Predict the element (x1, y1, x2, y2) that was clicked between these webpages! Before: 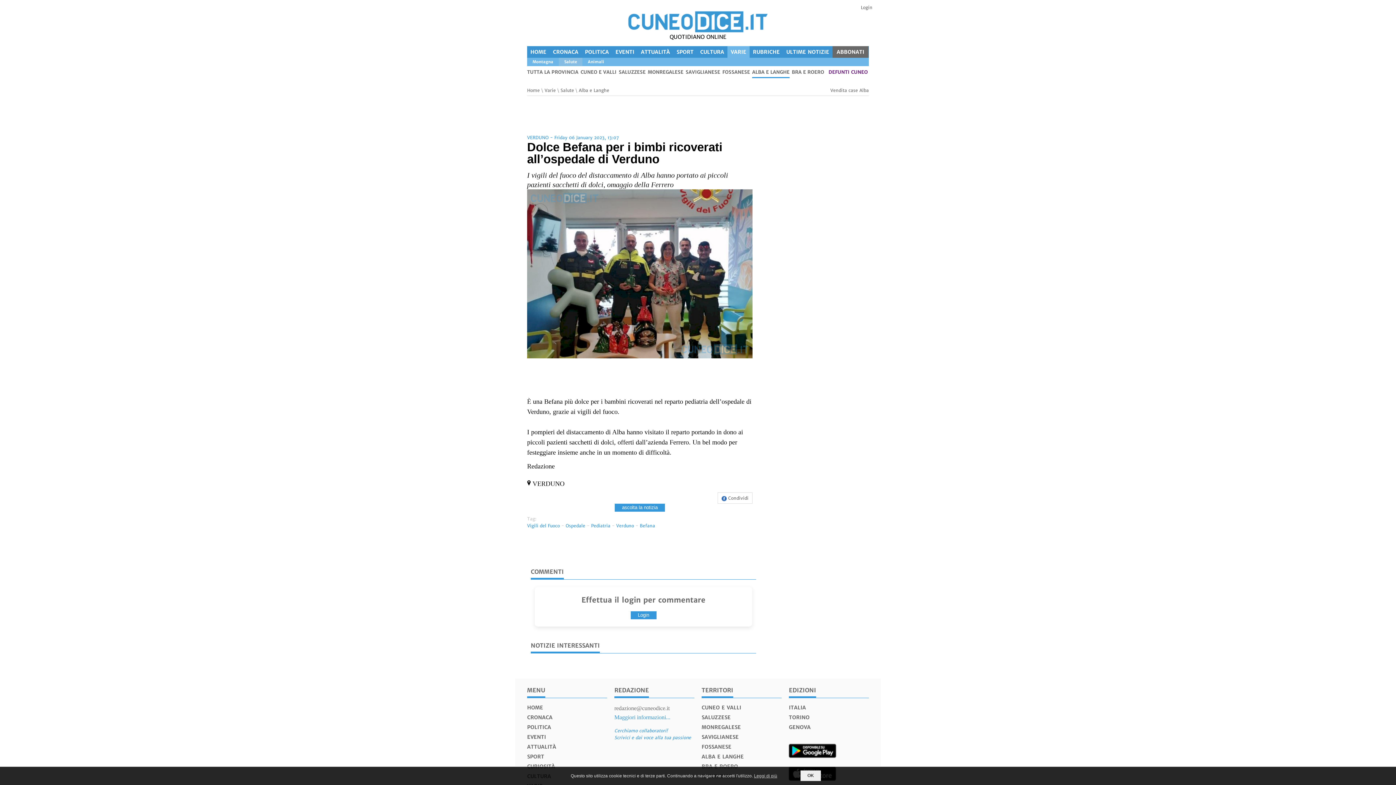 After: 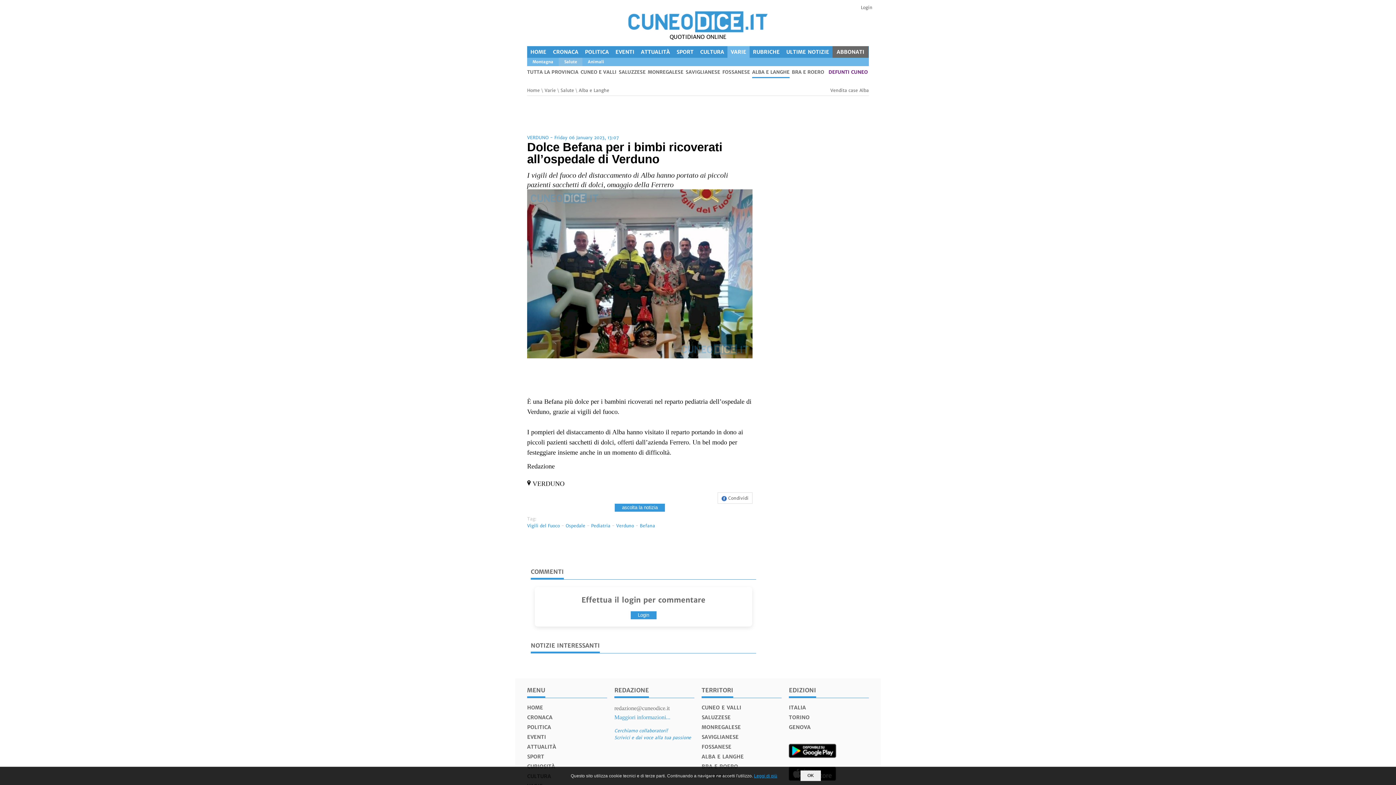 Action: label: Leggi di più bbox: (754, 773, 777, 778)